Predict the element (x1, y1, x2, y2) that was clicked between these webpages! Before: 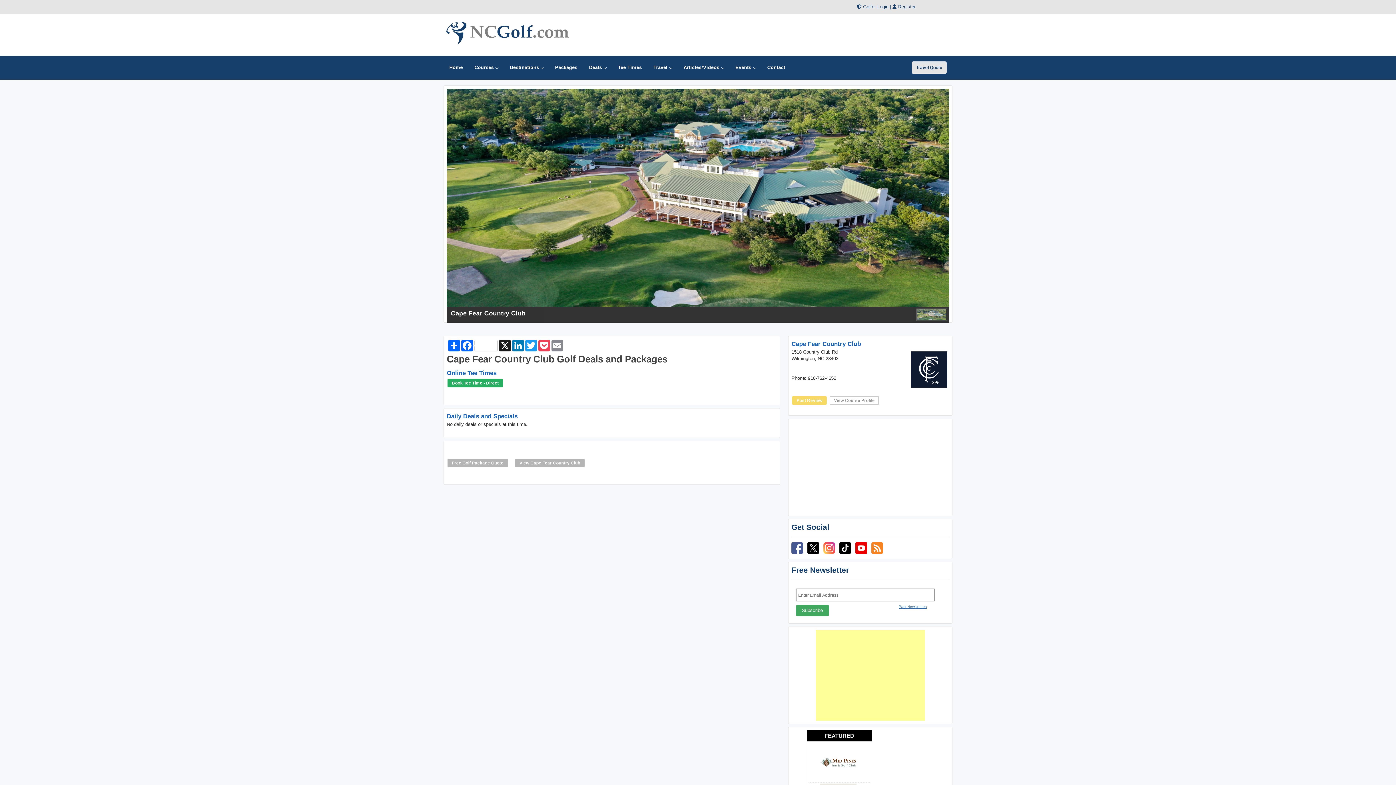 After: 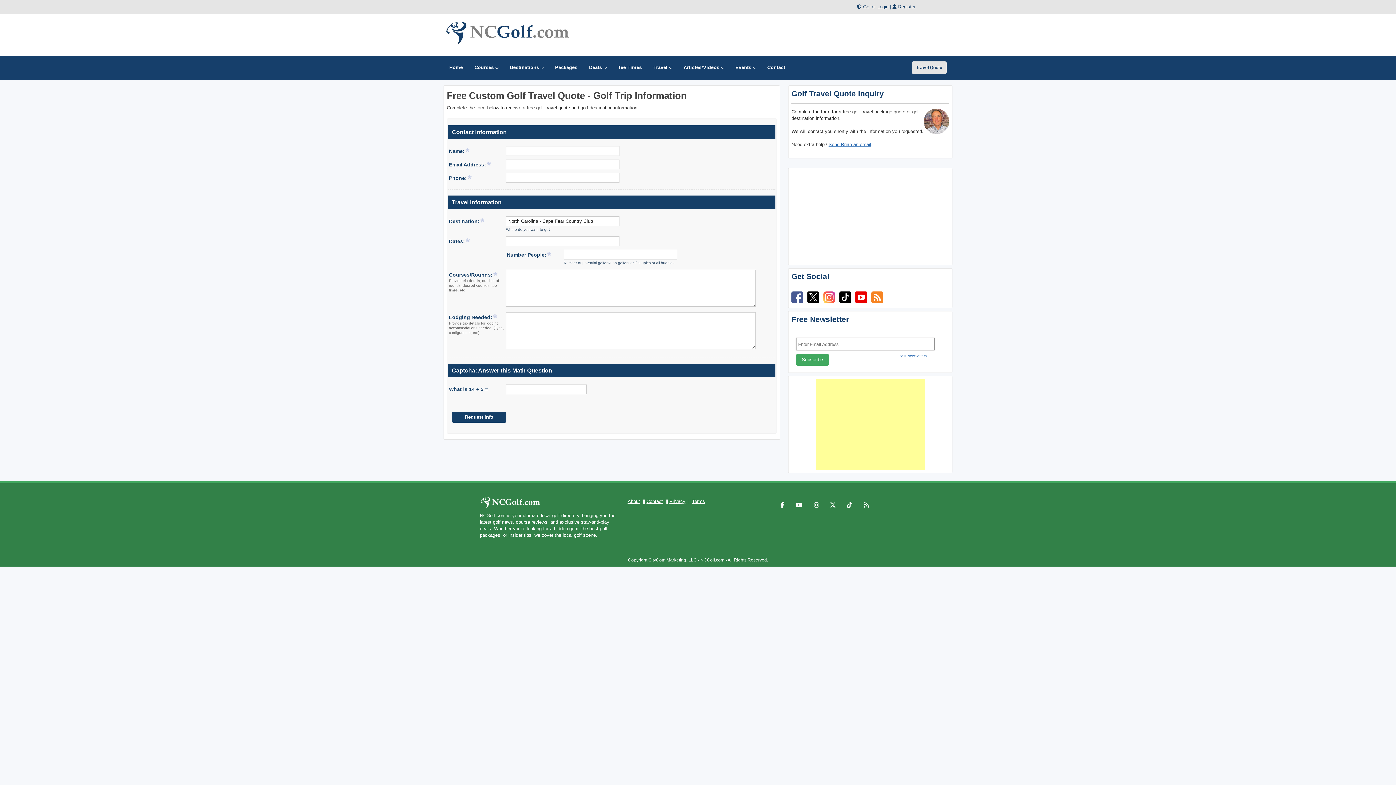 Action: label: Free Golf Package Quote bbox: (447, 458, 508, 467)